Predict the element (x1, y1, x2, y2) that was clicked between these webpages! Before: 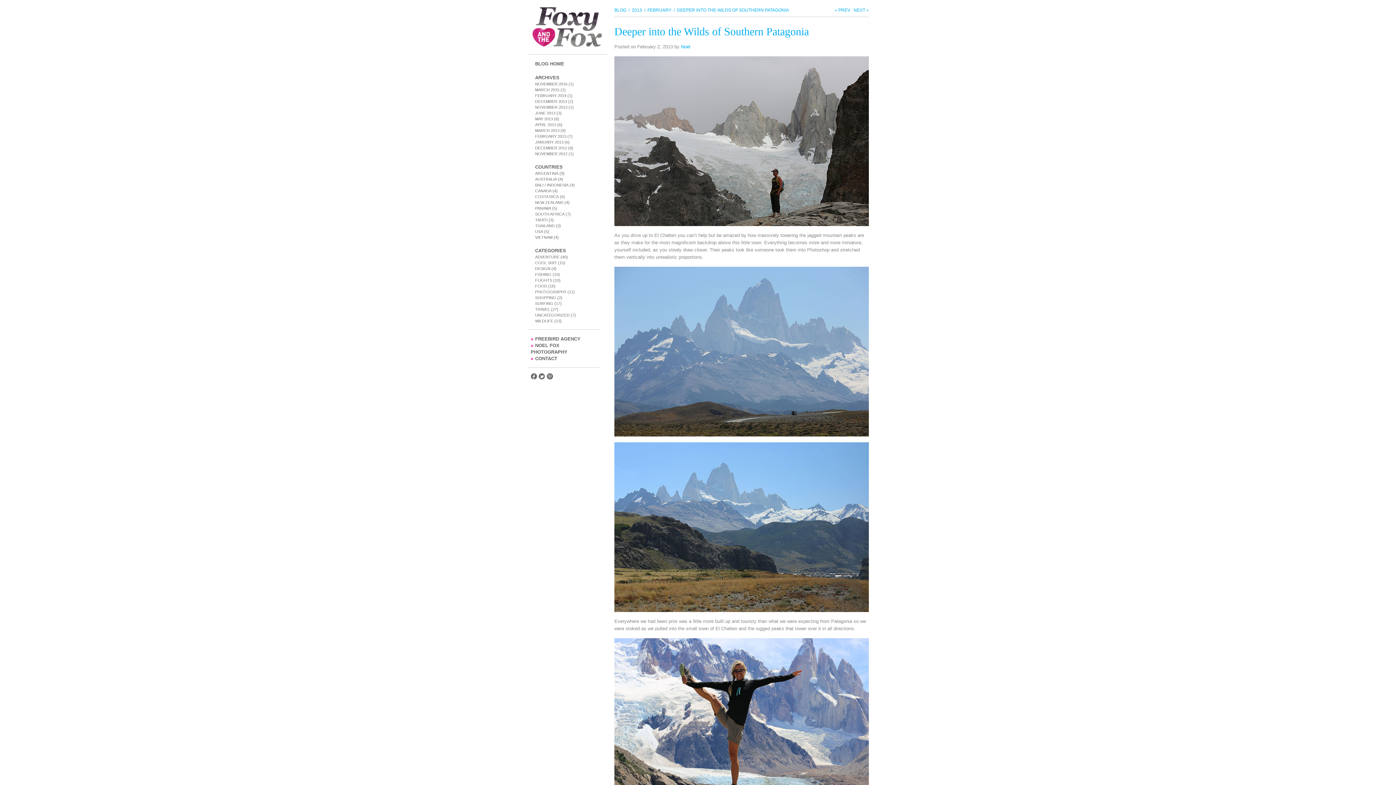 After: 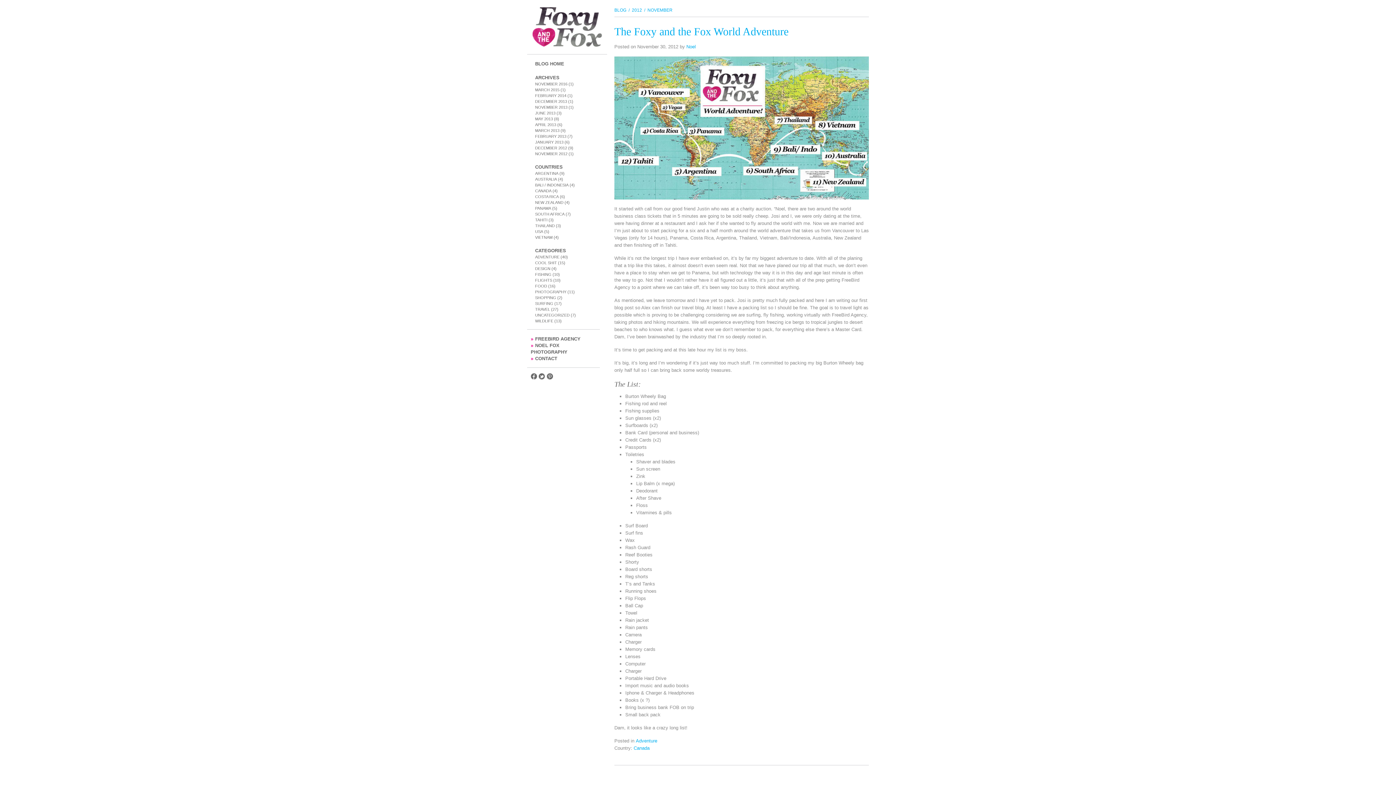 Action: bbox: (535, 150, 567, 156) label: NOVEMBER 2012